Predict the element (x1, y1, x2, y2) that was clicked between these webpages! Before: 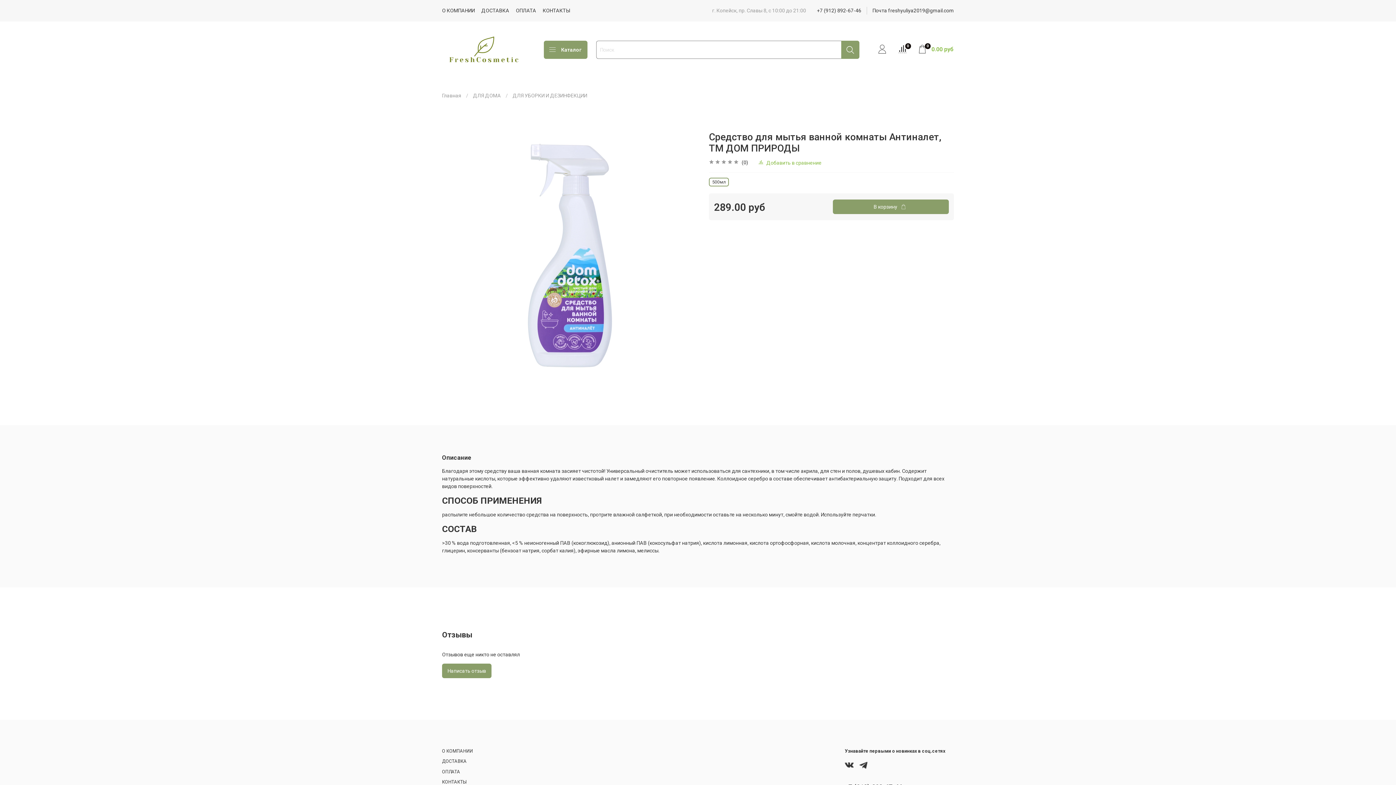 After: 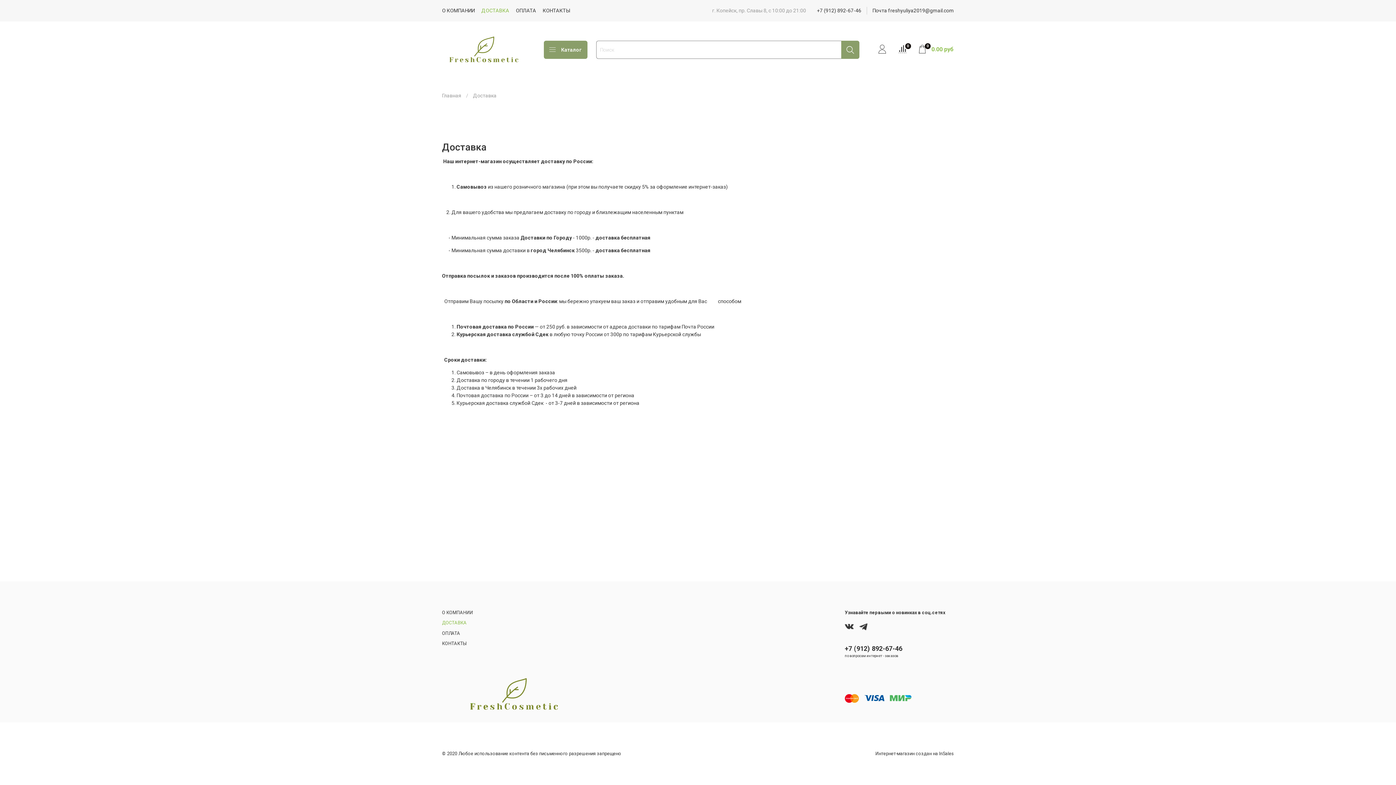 Action: bbox: (442, 758, 473, 765) label: ДОСТАВКА